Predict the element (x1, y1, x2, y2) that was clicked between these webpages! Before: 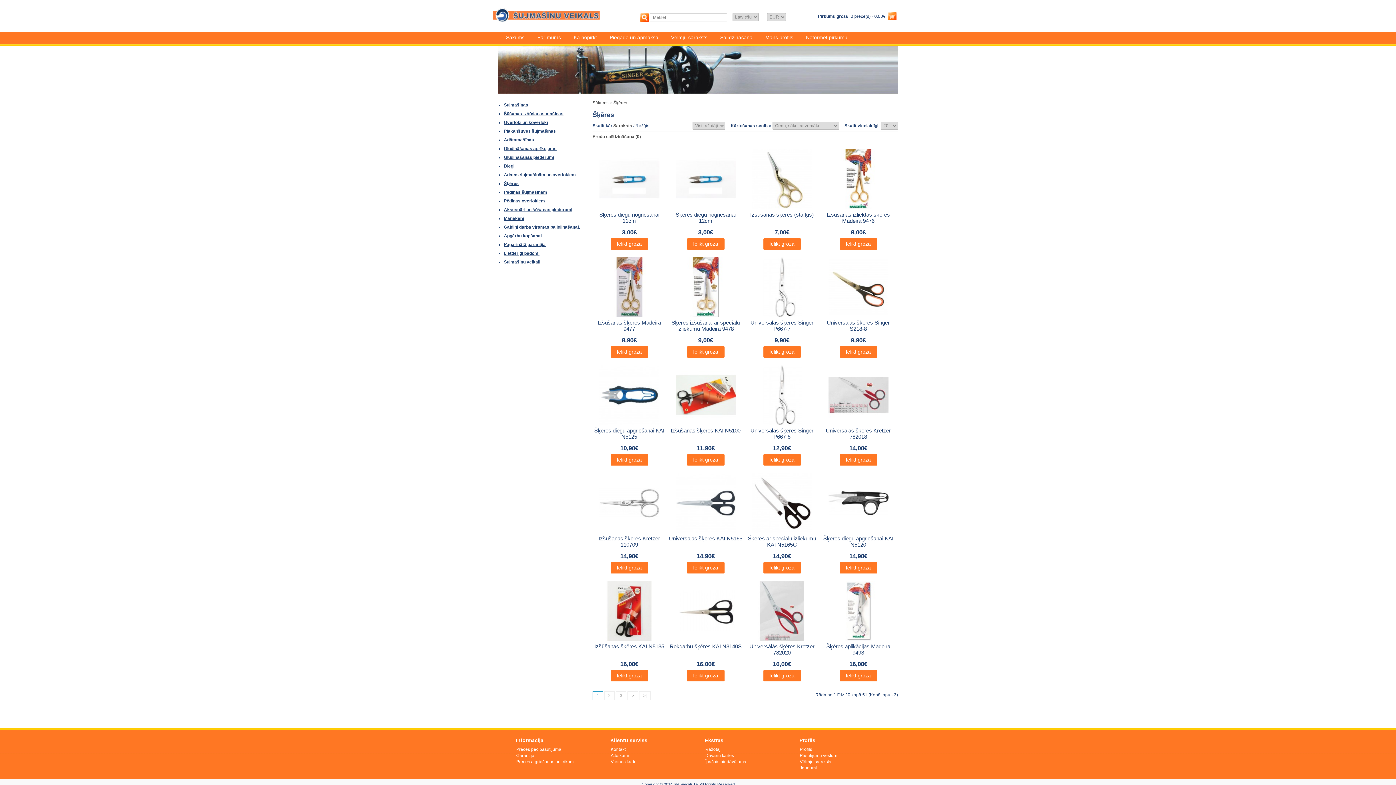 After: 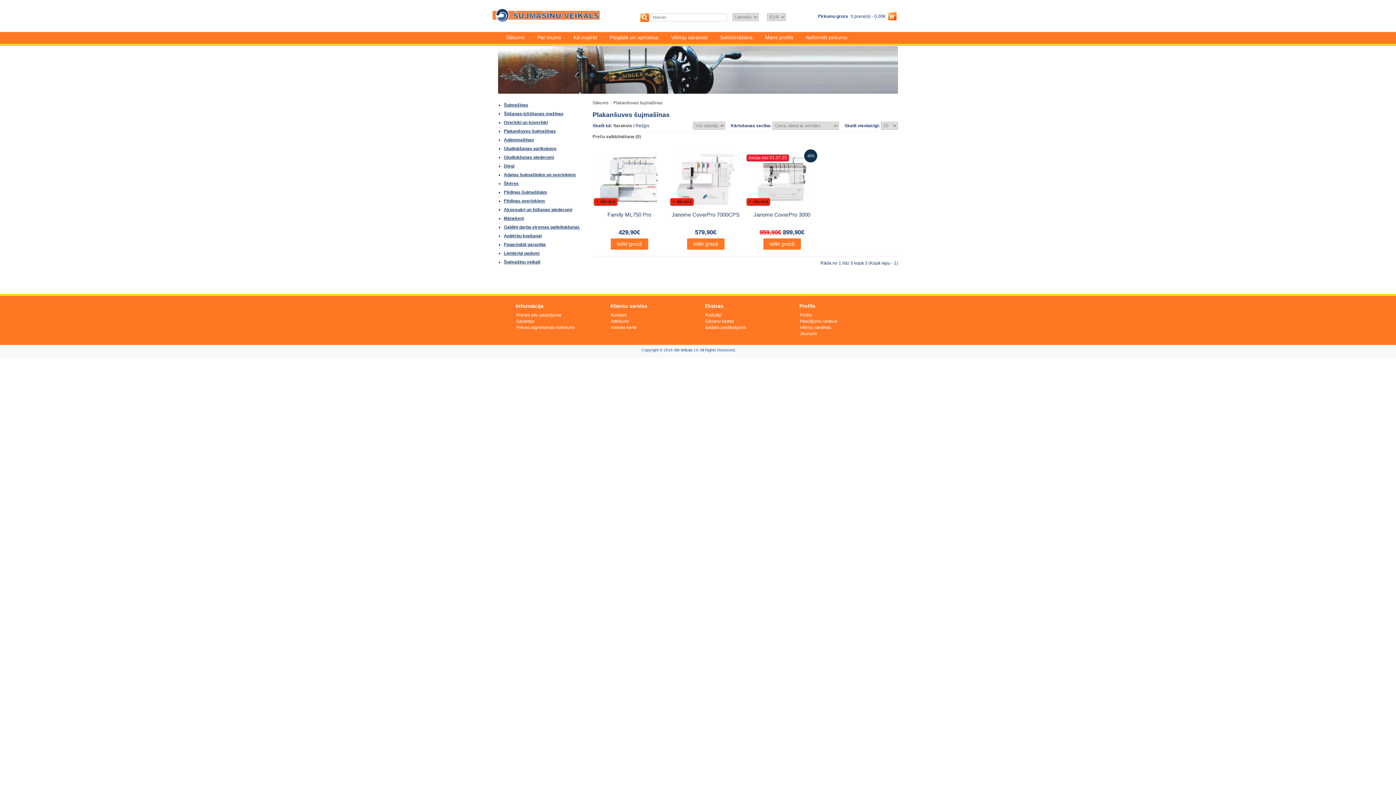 Action: label: Plakanšuves šujmašīnas bbox: (504, 128, 556, 133)